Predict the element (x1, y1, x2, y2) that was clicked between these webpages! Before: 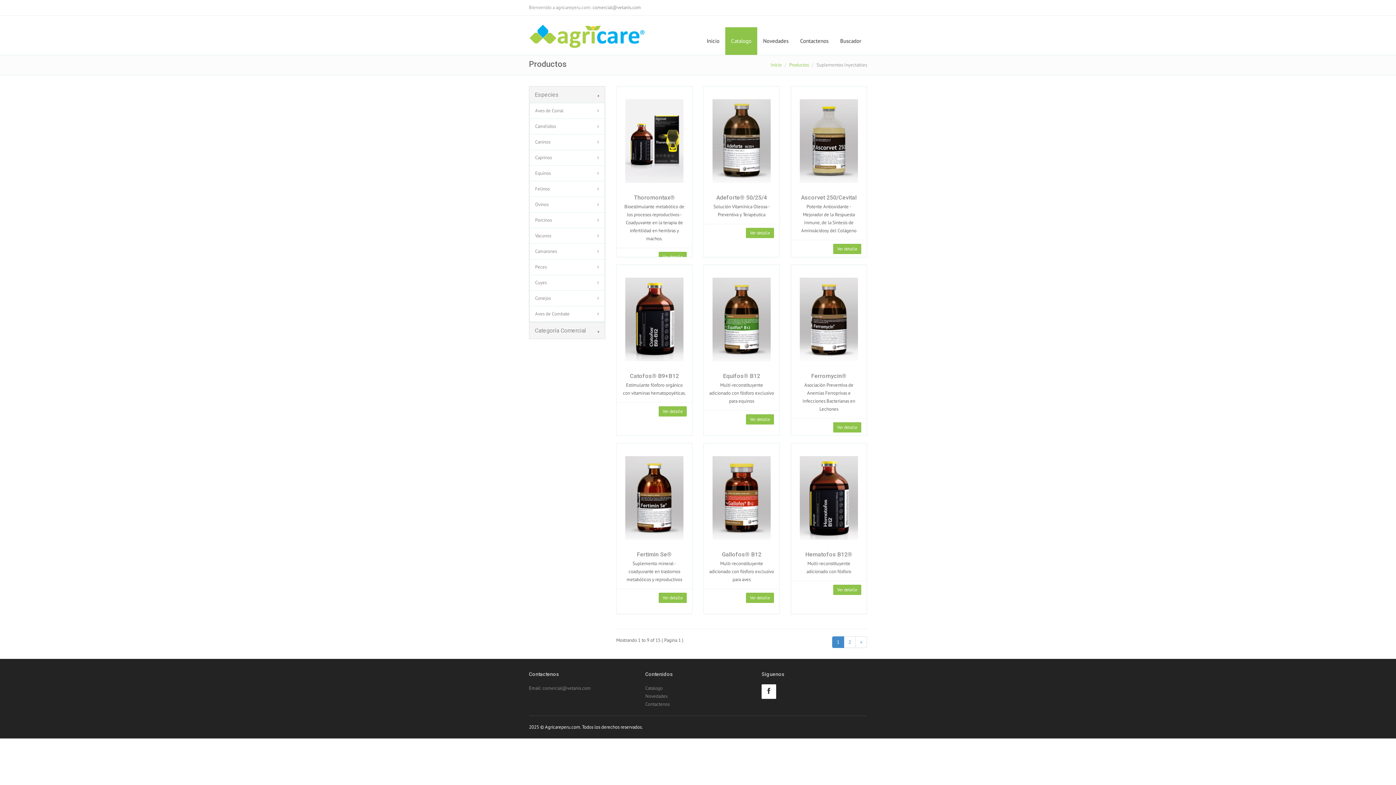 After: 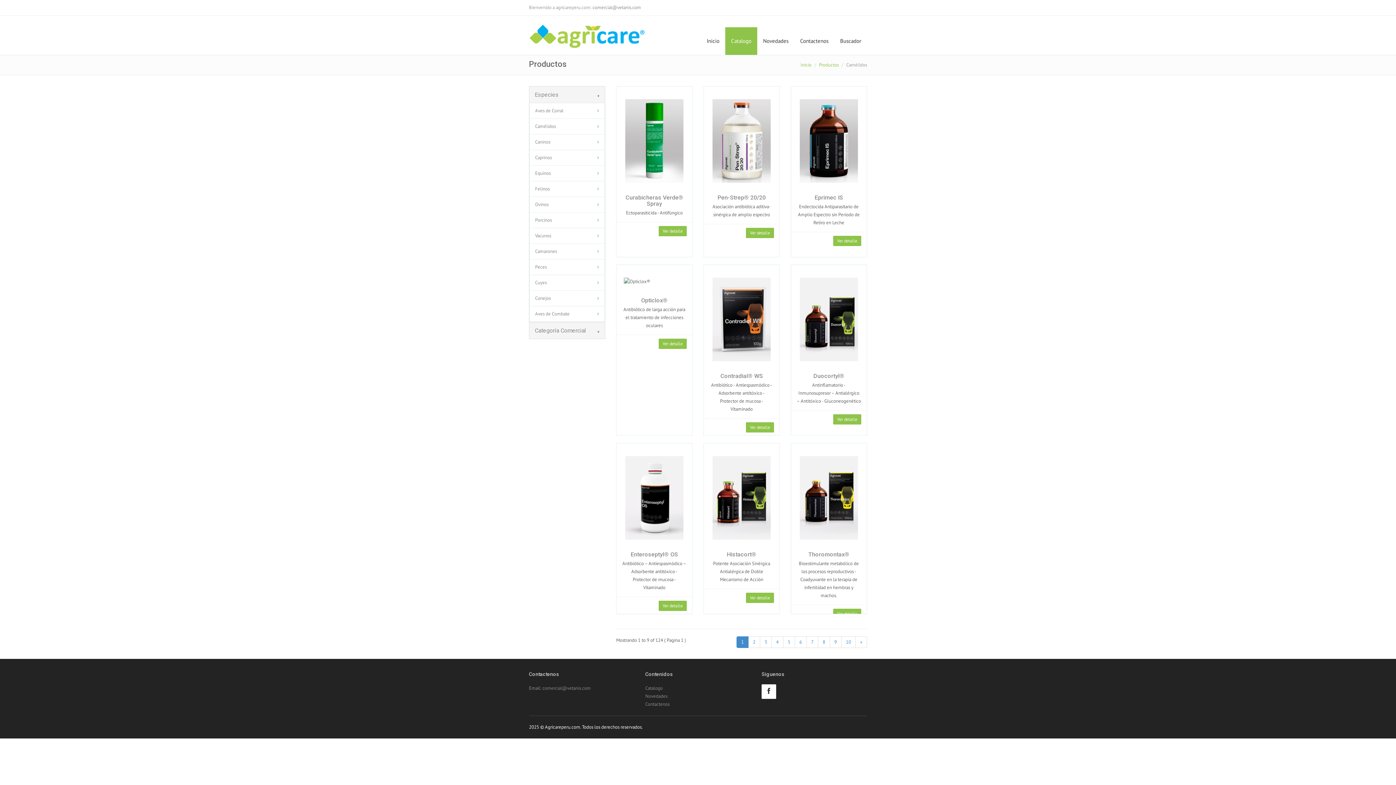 Action: label: Camélidos bbox: (529, 118, 604, 134)